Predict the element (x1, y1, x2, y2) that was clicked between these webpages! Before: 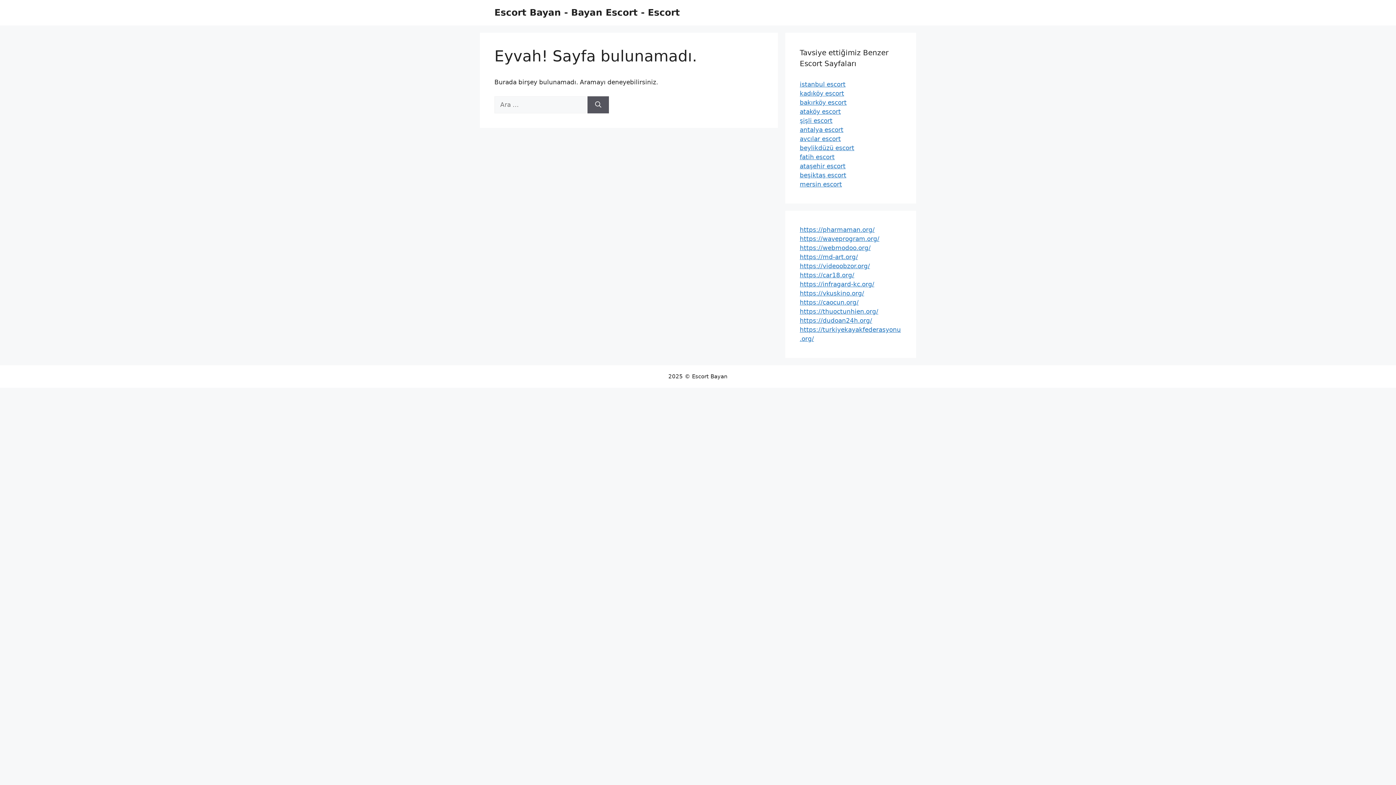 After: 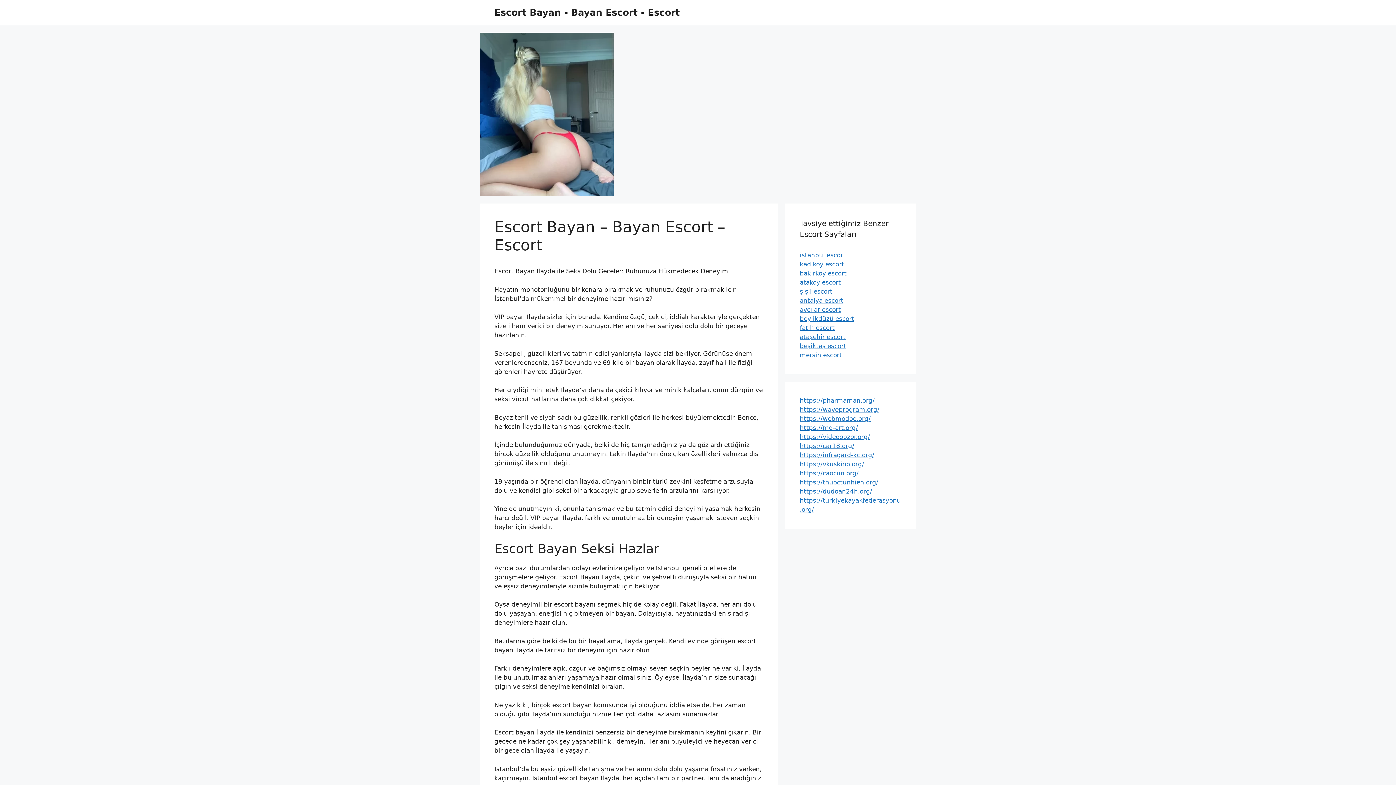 Action: label: Escort Bayan - Bayan Escort - Escort bbox: (494, 7, 680, 17)